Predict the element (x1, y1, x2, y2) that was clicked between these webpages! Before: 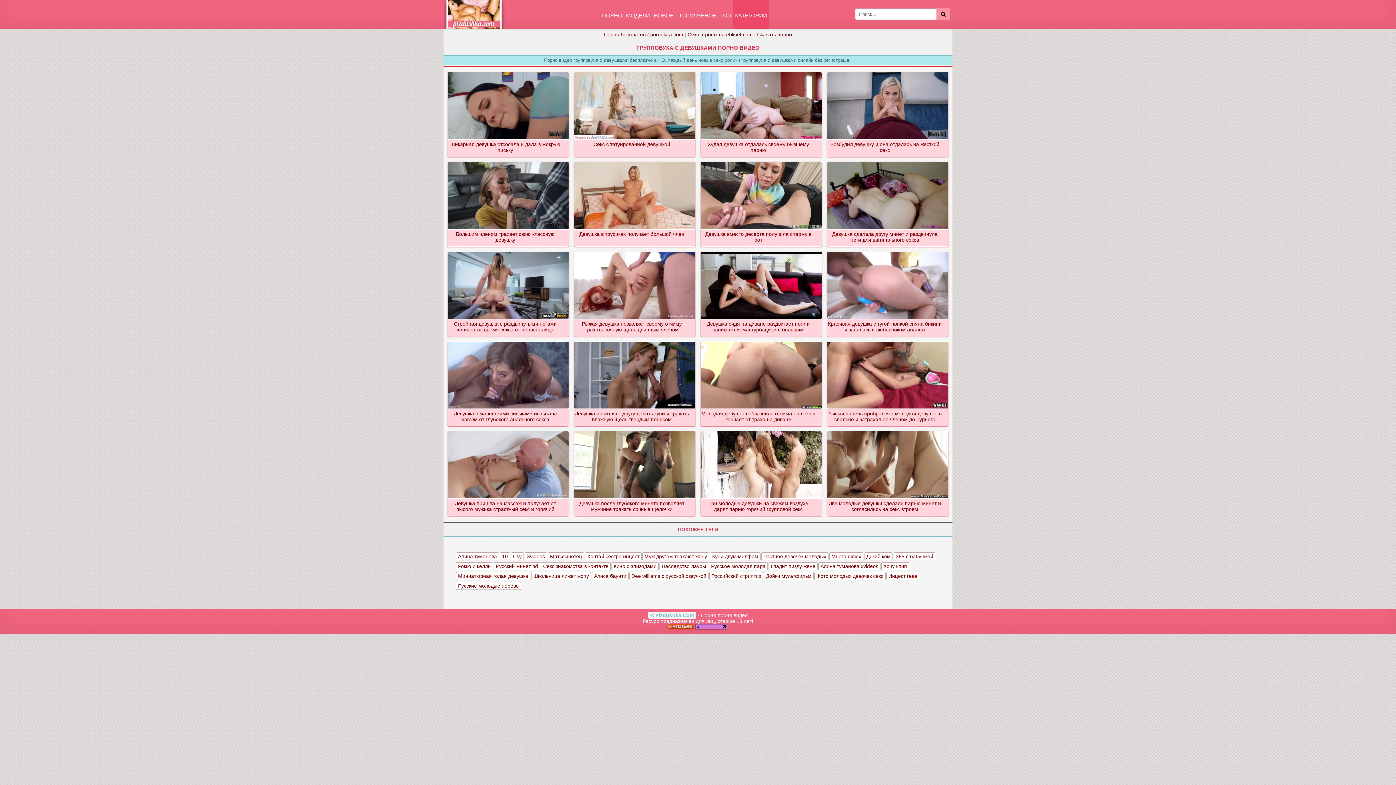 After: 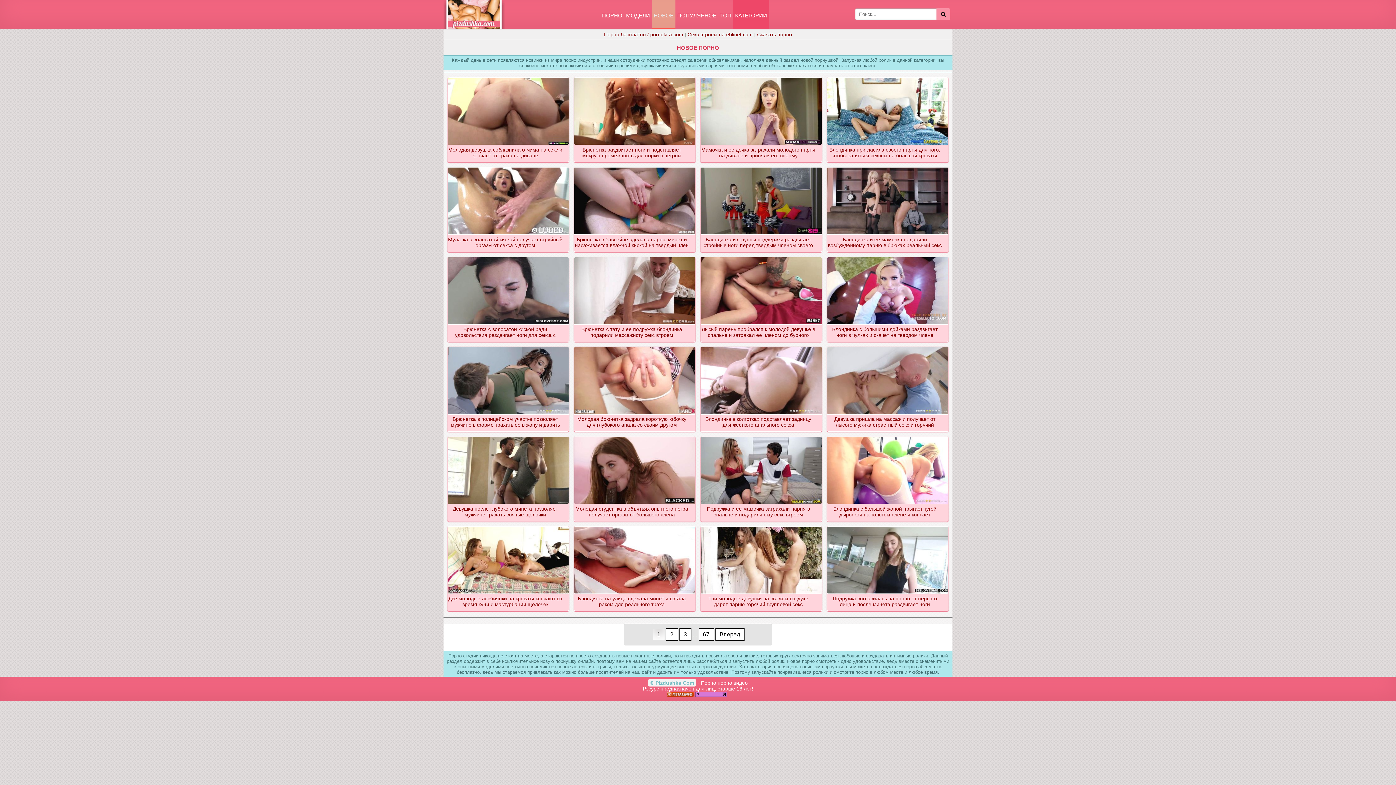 Action: bbox: (652, 0, 675, 29) label: НОВОЕ